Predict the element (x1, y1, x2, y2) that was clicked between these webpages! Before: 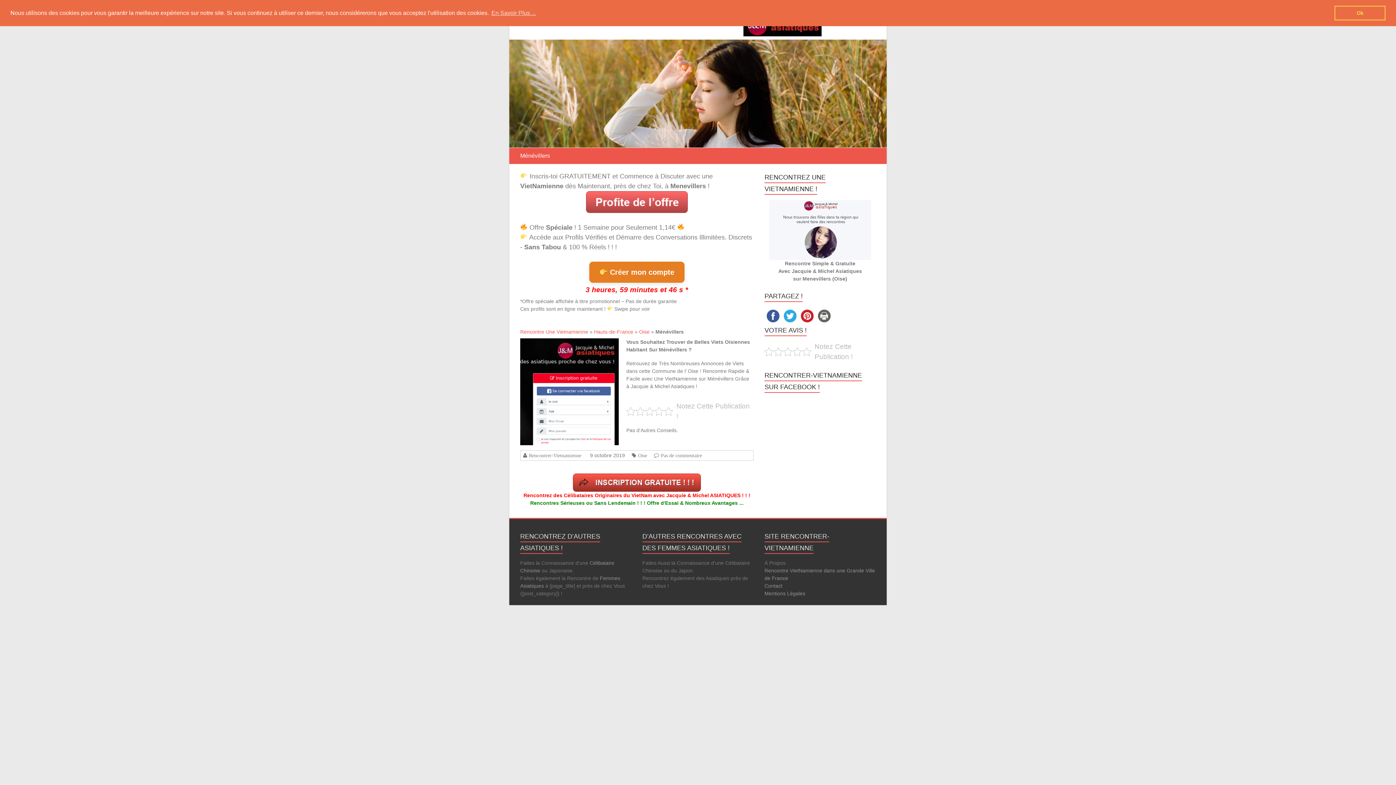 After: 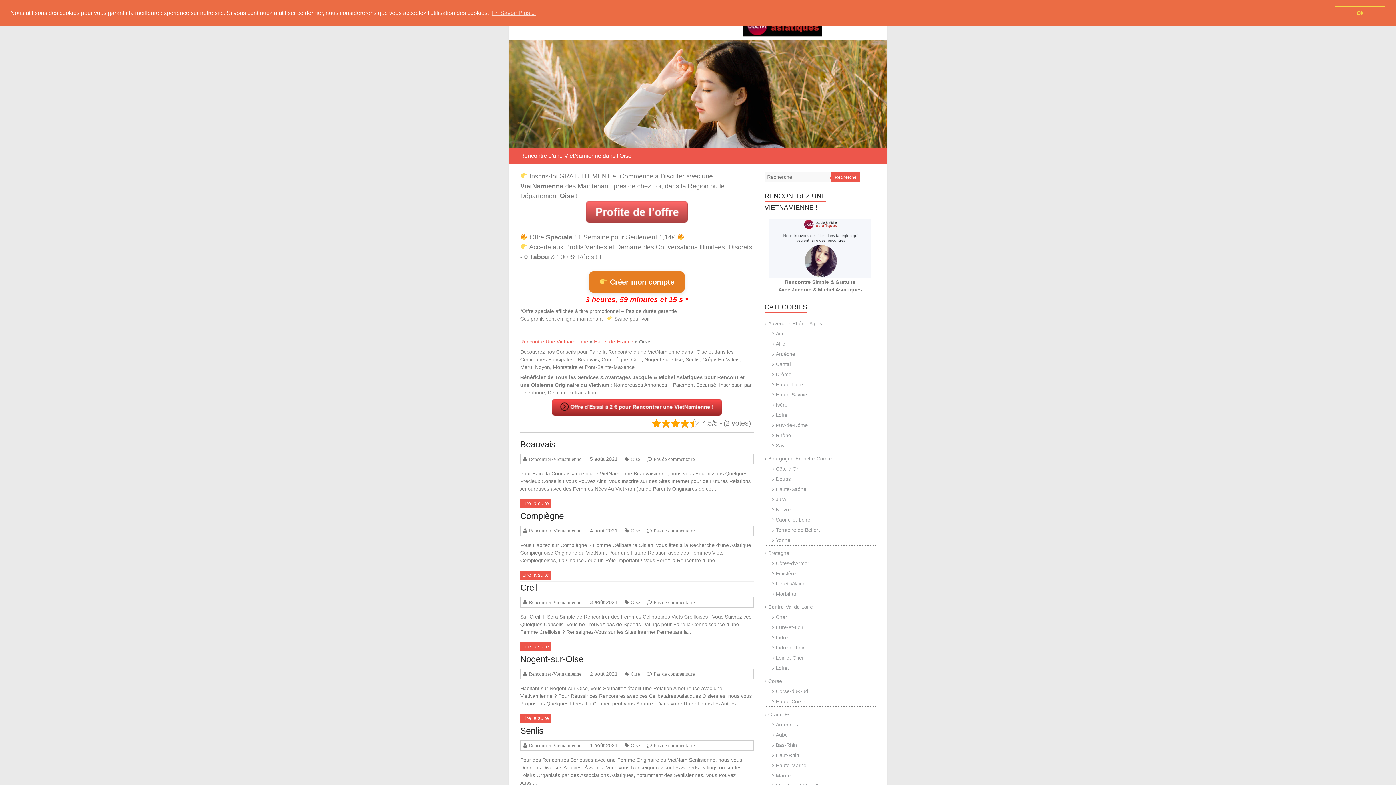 Action: label: Oise bbox: (639, 328, 649, 334)